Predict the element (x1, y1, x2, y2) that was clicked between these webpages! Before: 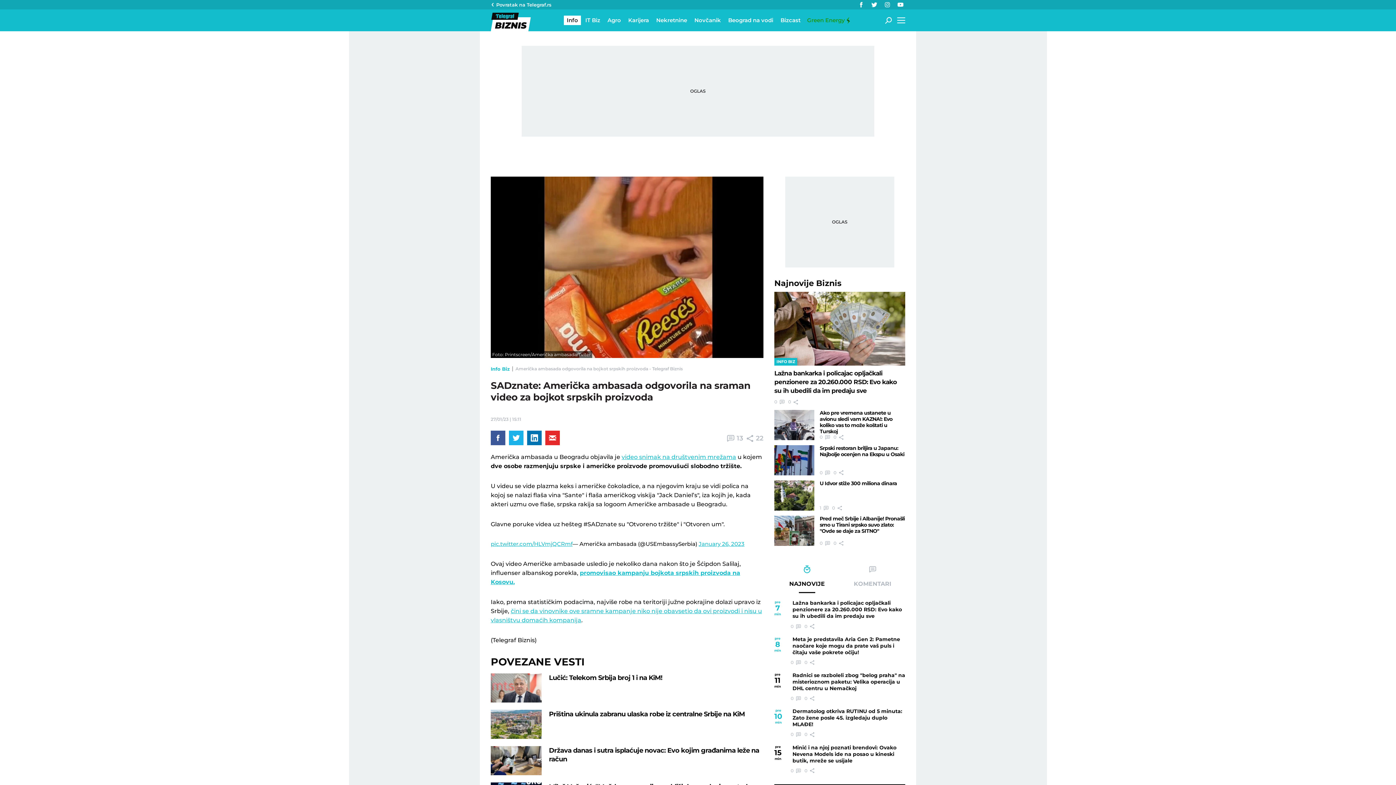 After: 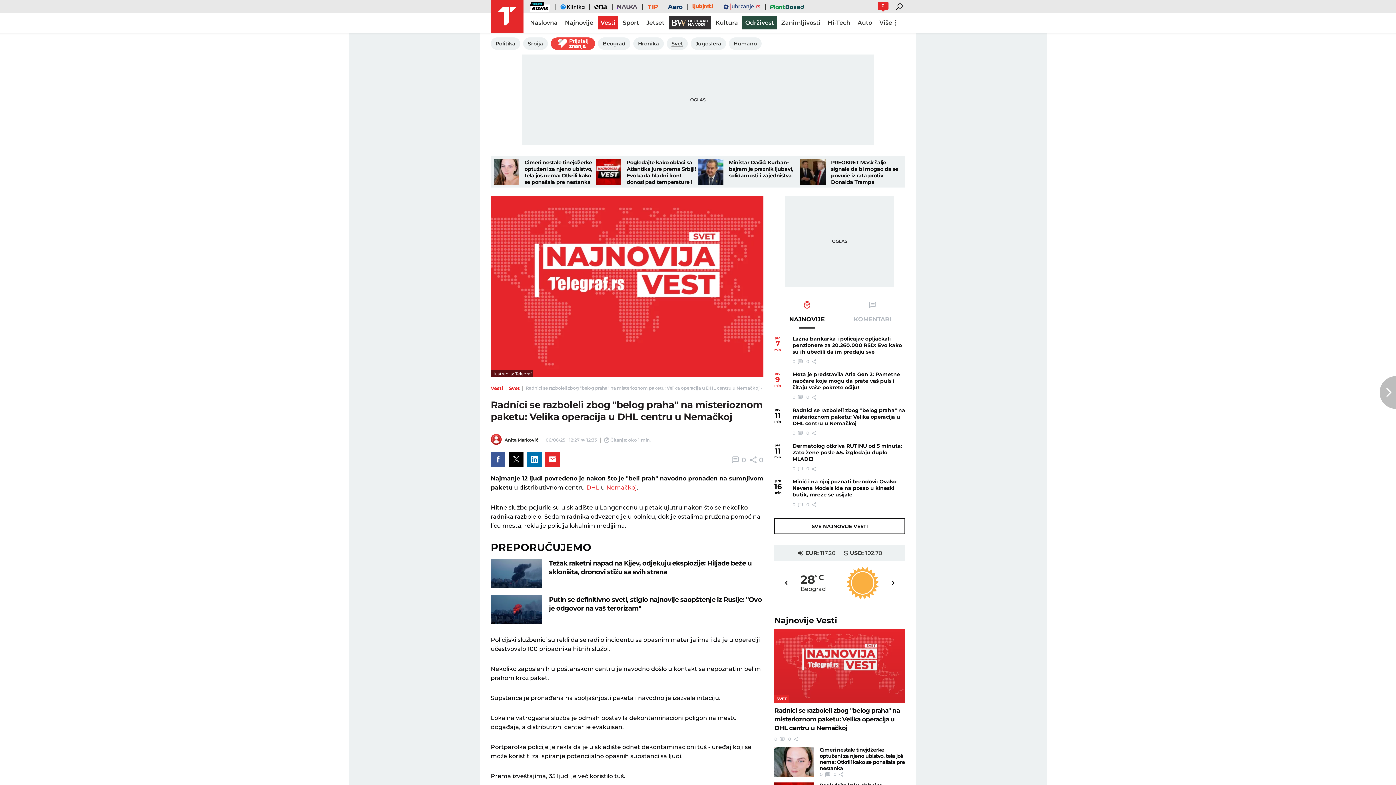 Action: label: 0  bbox: (790, 695, 801, 701)